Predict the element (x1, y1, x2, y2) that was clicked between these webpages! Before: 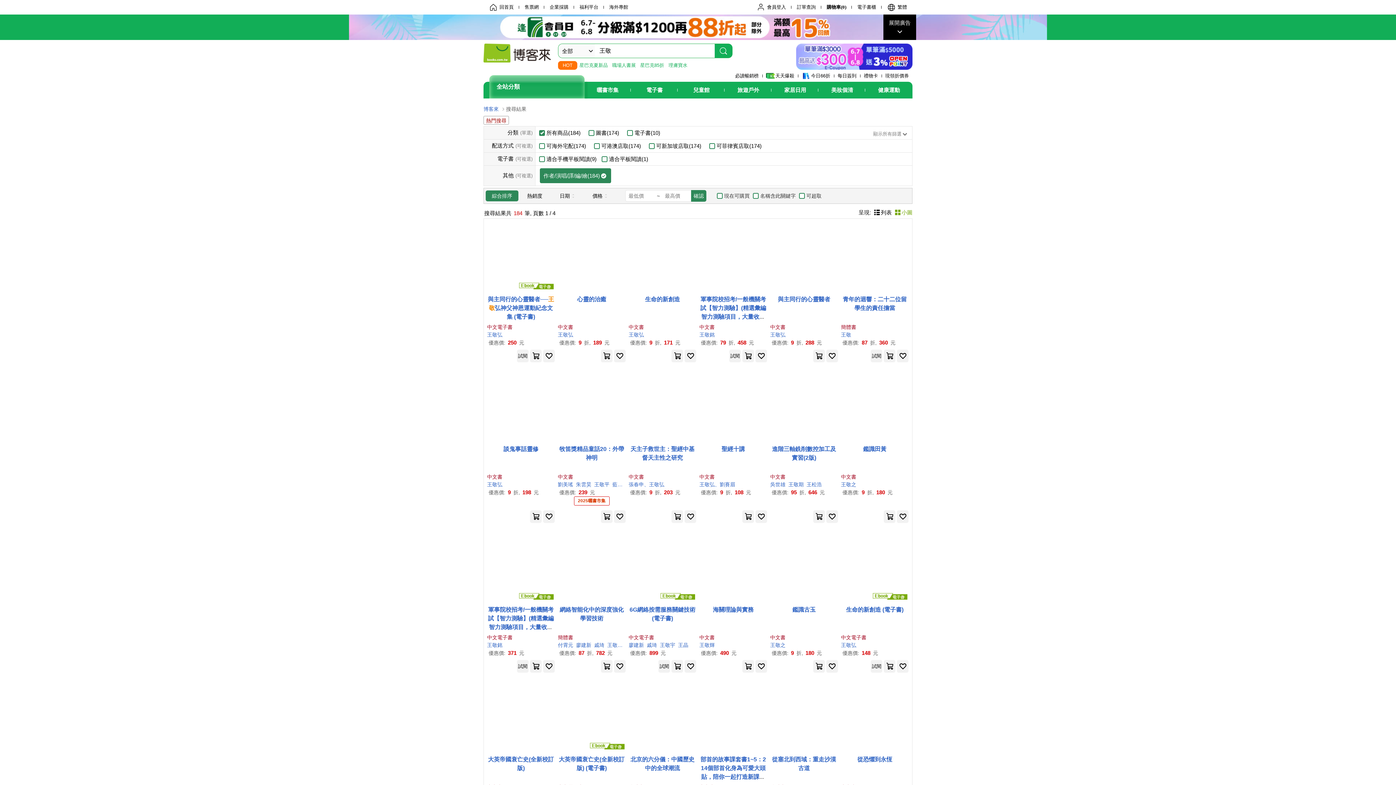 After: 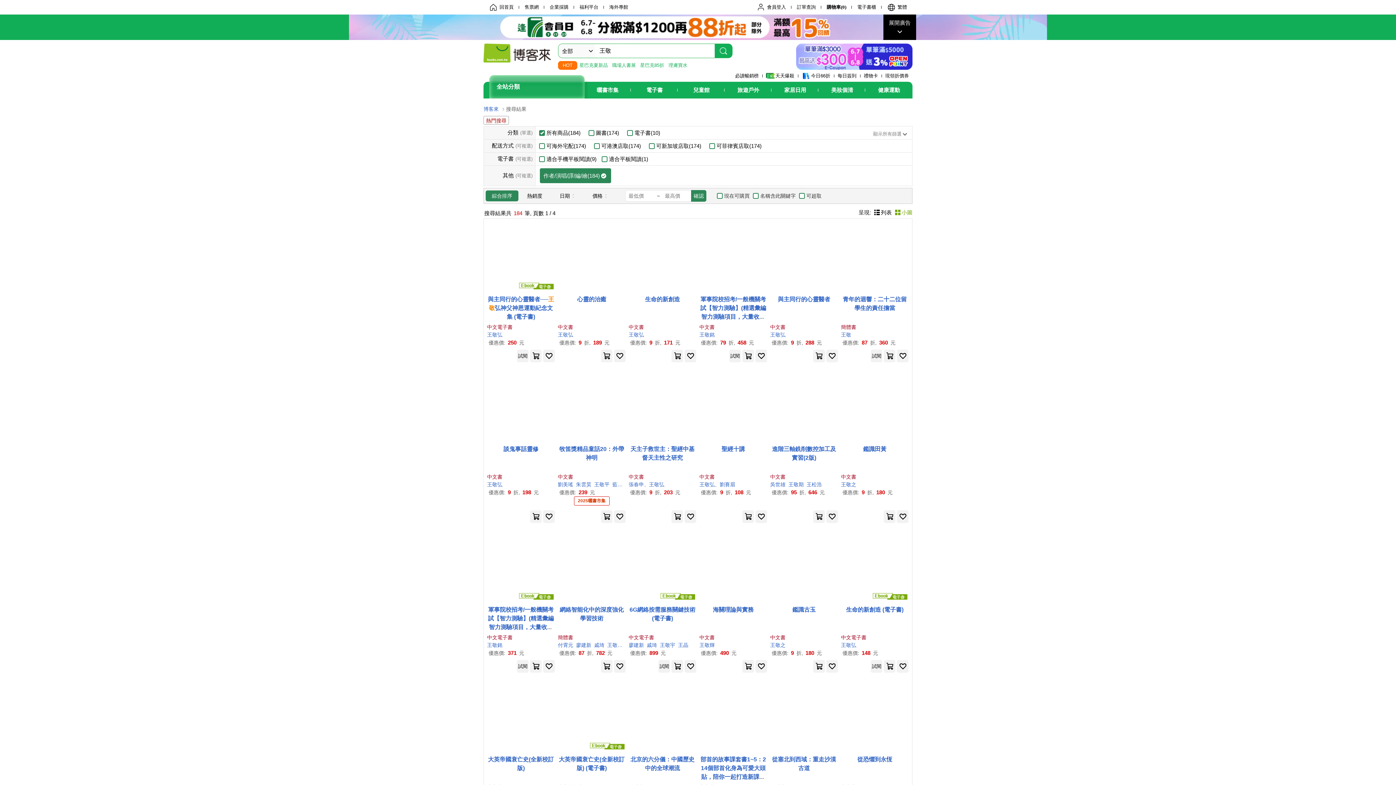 Action: bbox: (884, 349, 895, 362)